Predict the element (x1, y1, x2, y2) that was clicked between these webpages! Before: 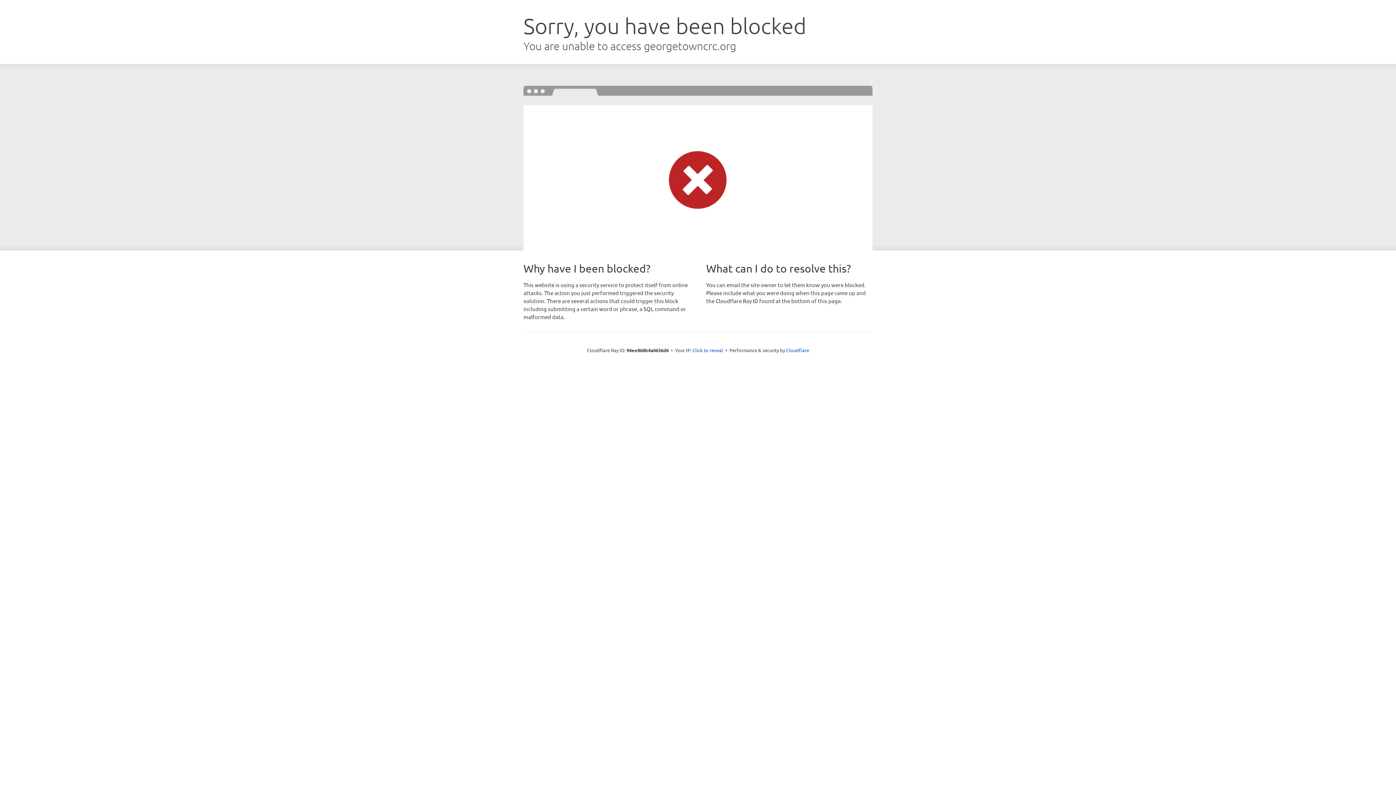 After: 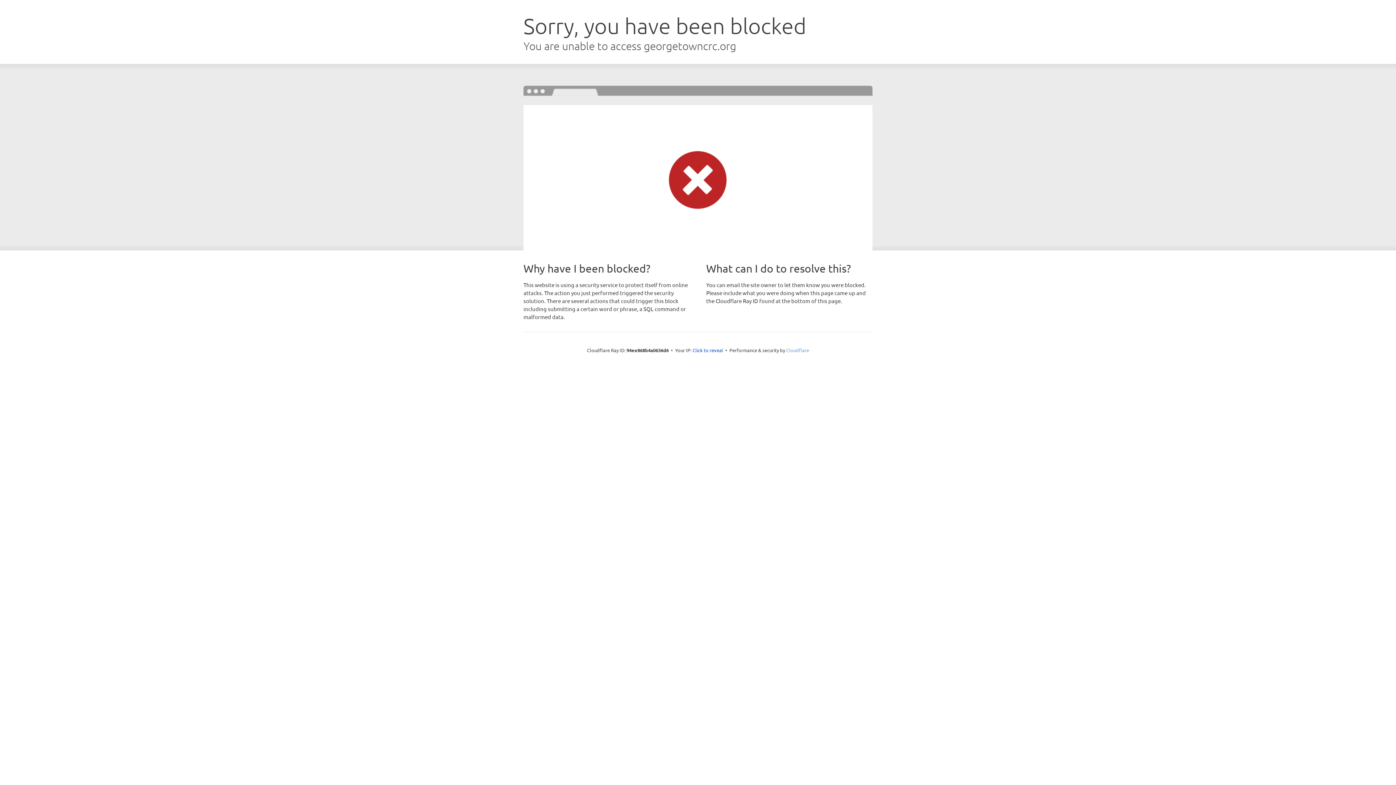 Action: bbox: (786, 347, 809, 353) label: Cloudflare